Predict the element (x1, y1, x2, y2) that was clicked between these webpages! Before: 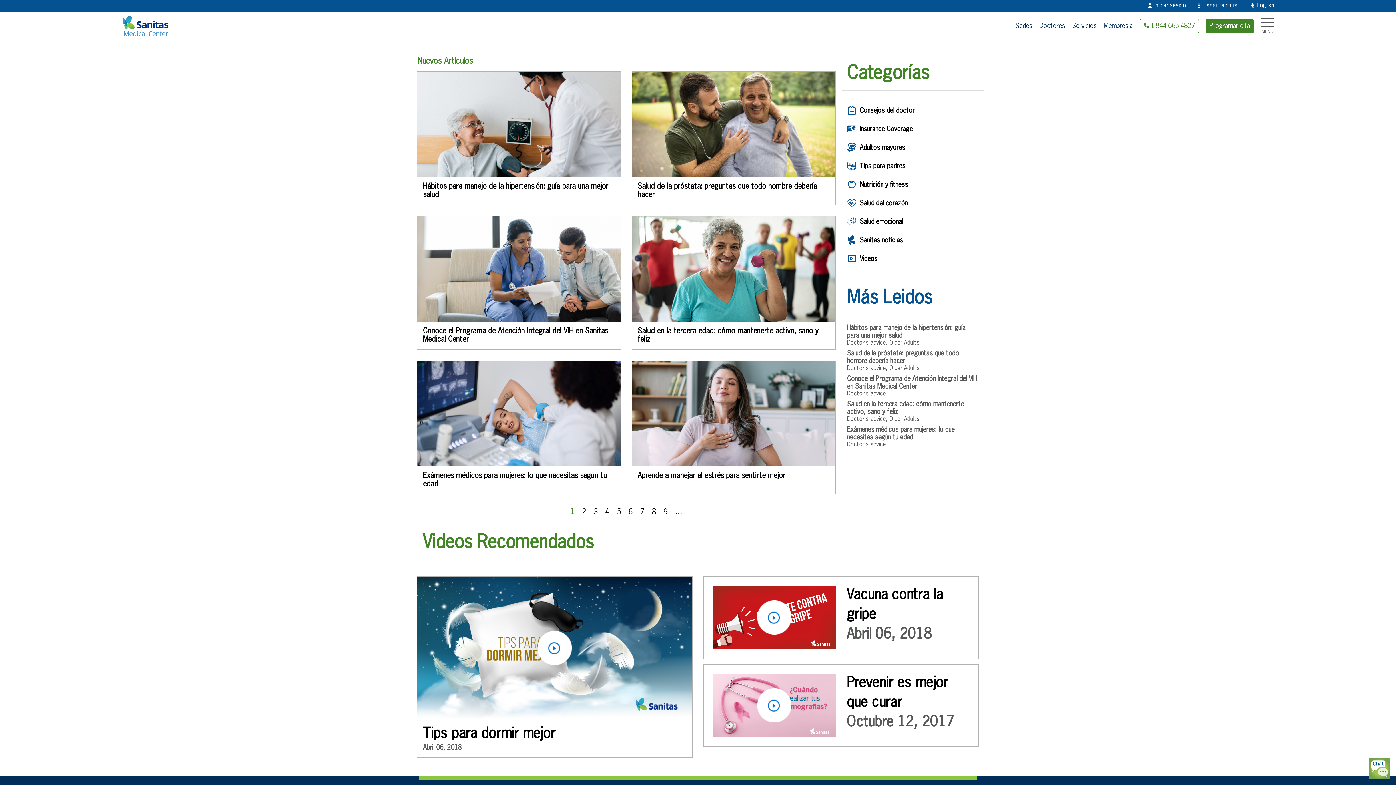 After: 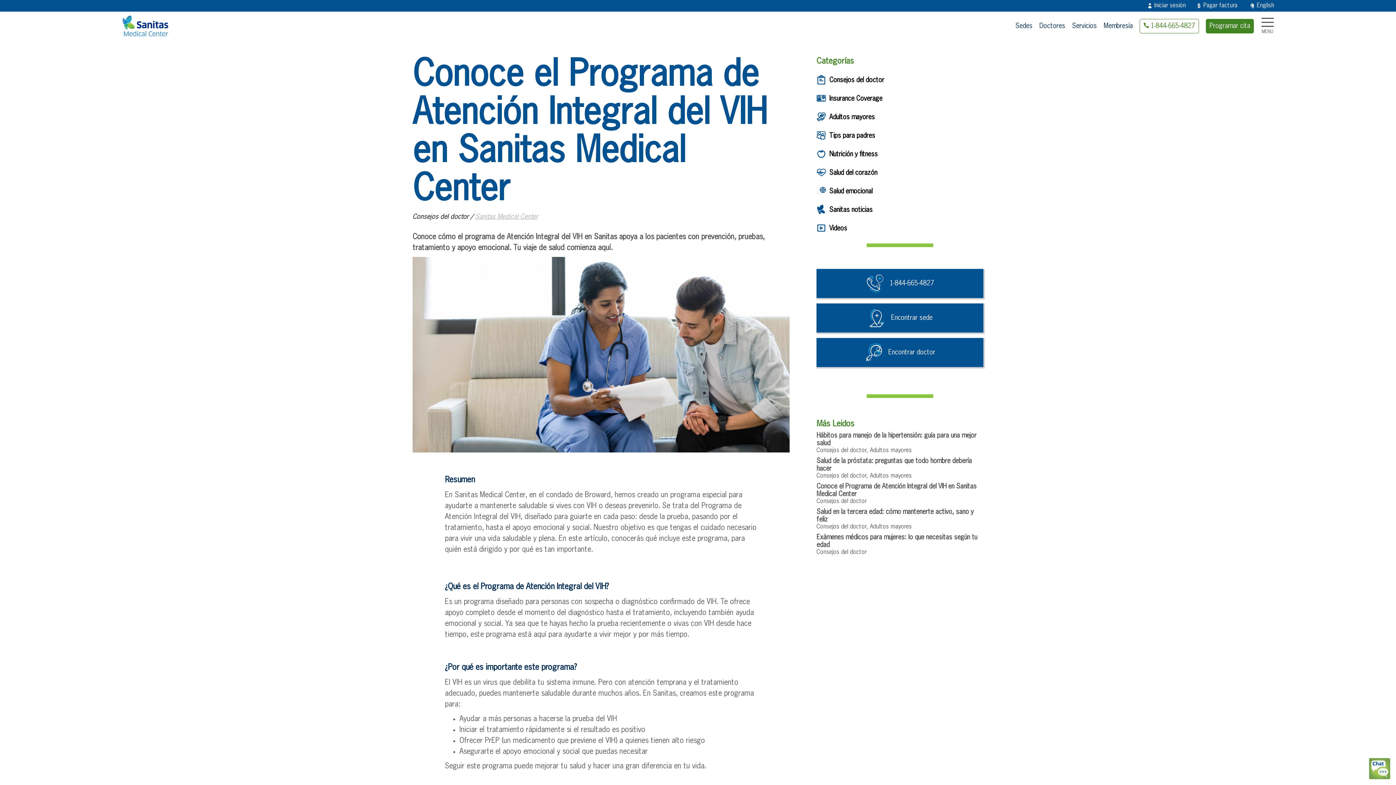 Action: bbox: (417, 216, 620, 321)